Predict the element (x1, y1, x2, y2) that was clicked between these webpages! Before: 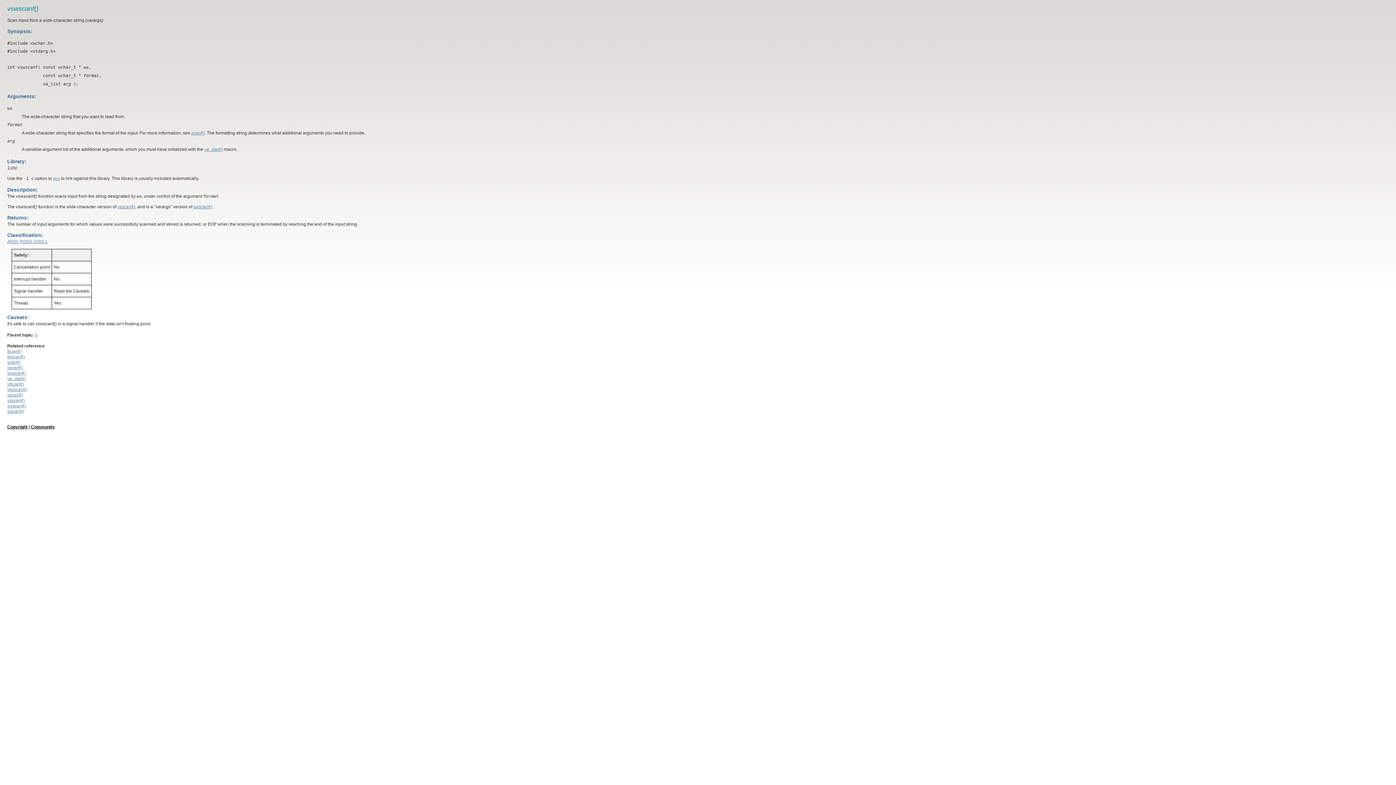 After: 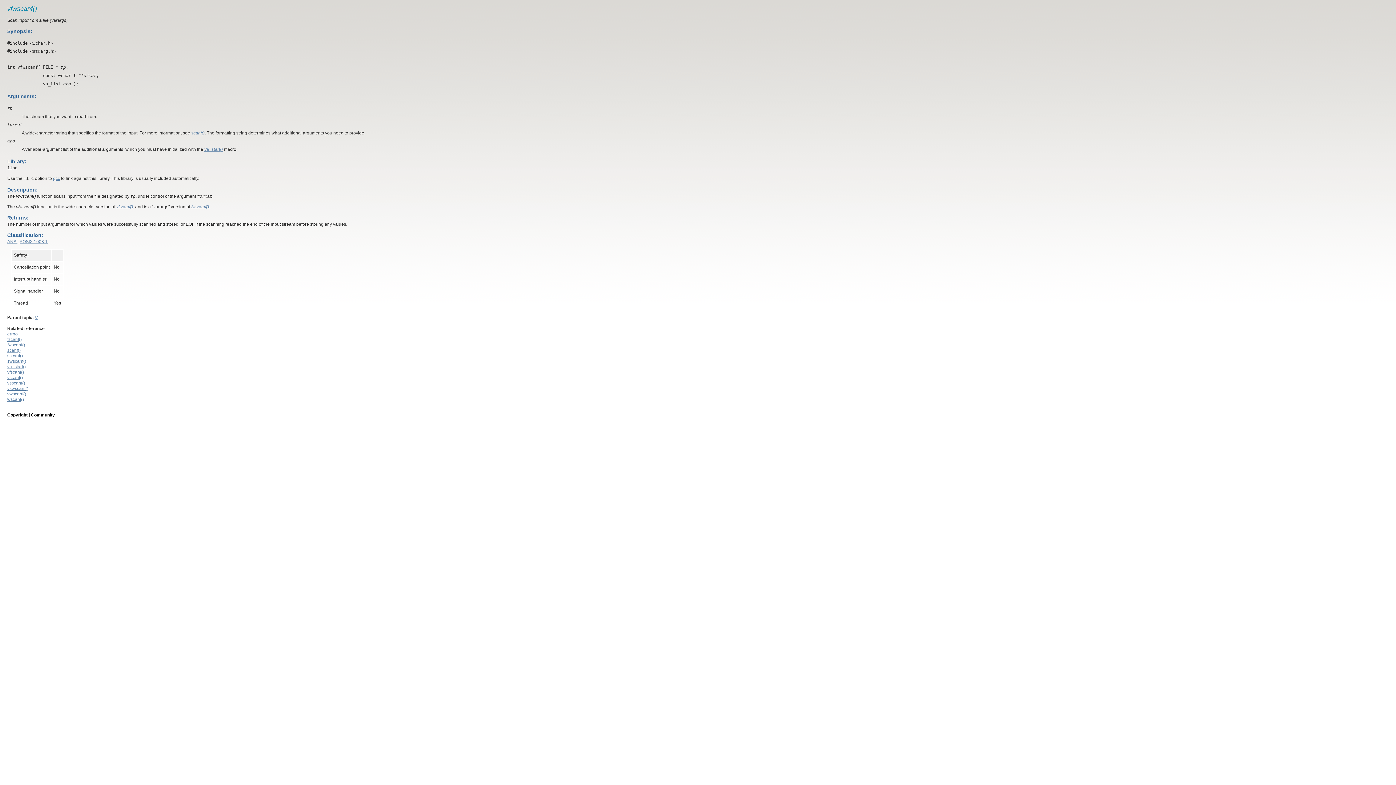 Action: label: vfwscanf() bbox: (7, 387, 27, 392)